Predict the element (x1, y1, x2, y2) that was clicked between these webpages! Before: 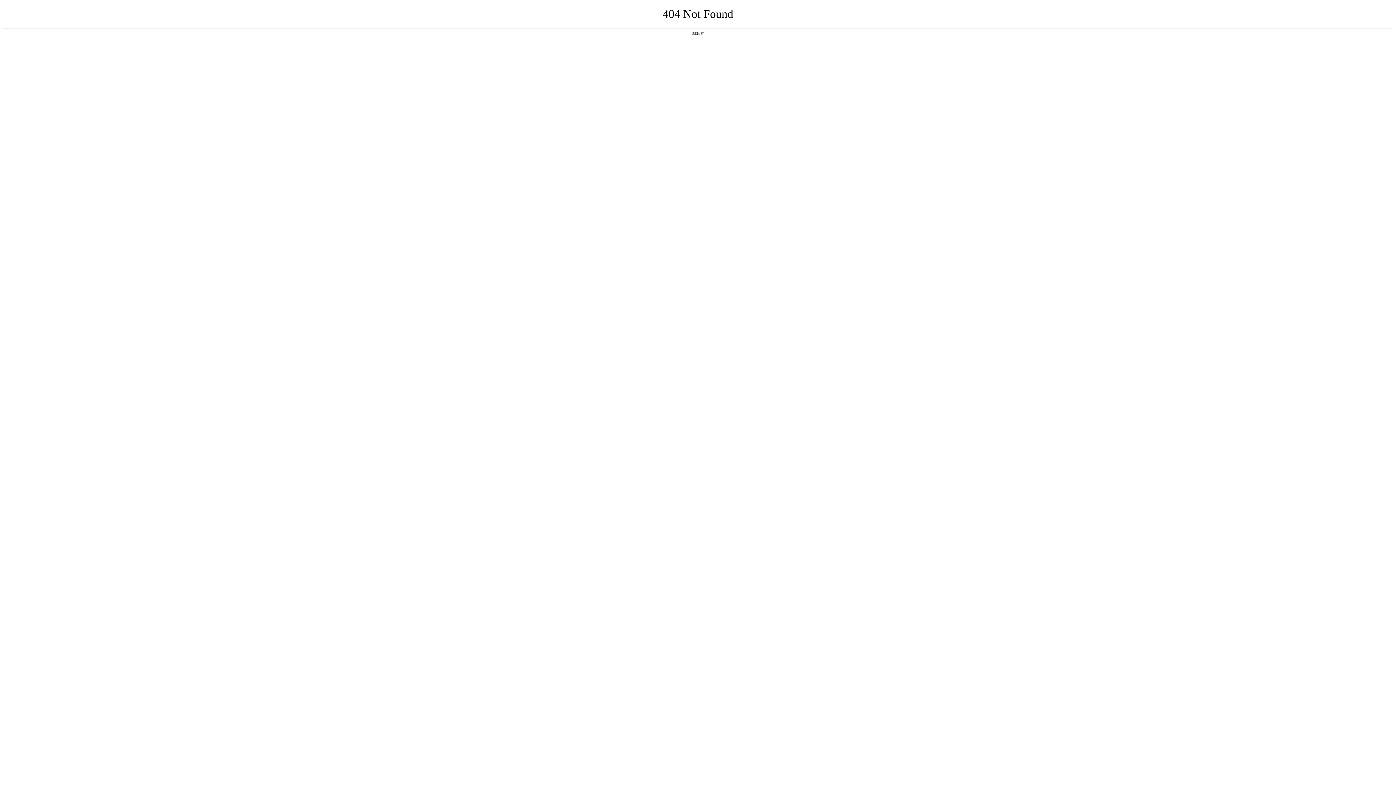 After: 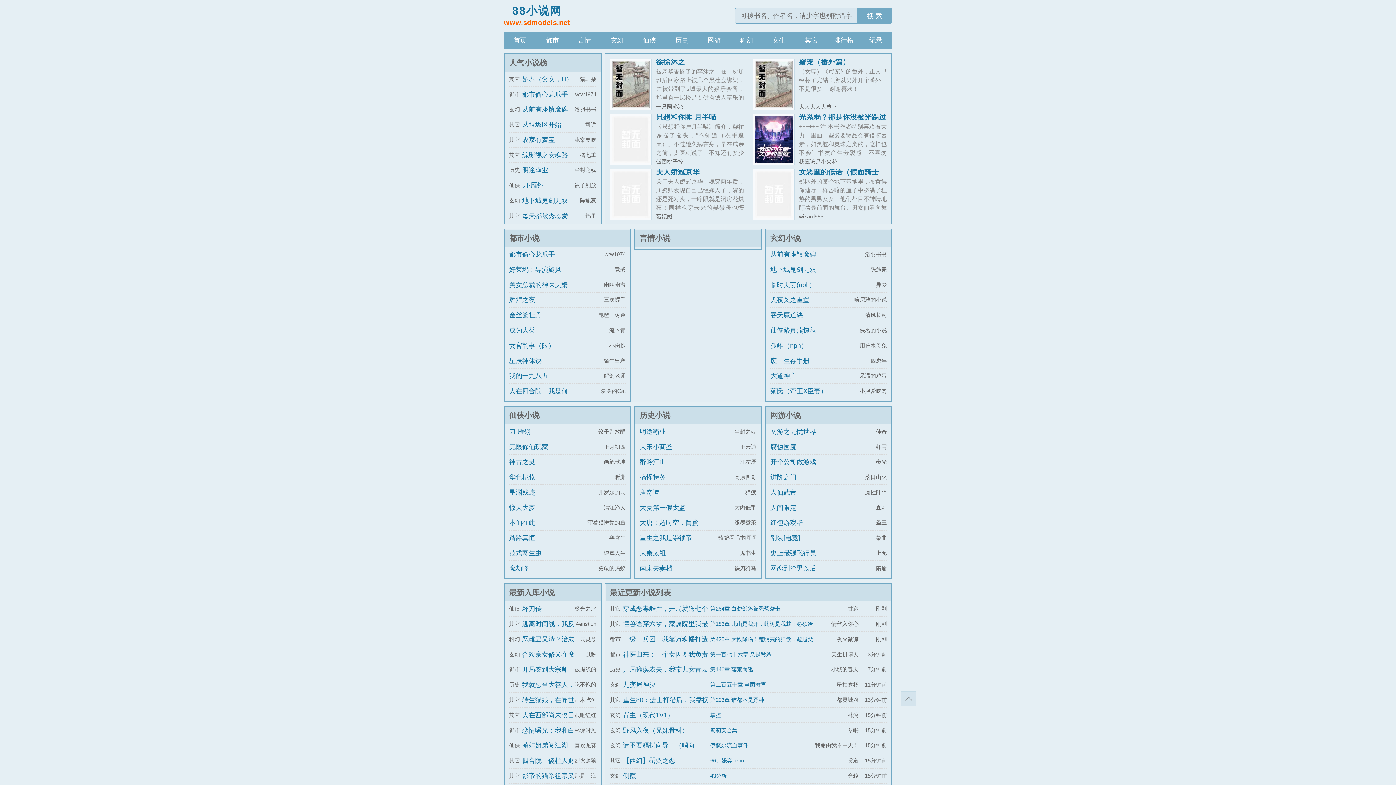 Action: label: 返回首页 bbox: (692, 31, 704, 35)